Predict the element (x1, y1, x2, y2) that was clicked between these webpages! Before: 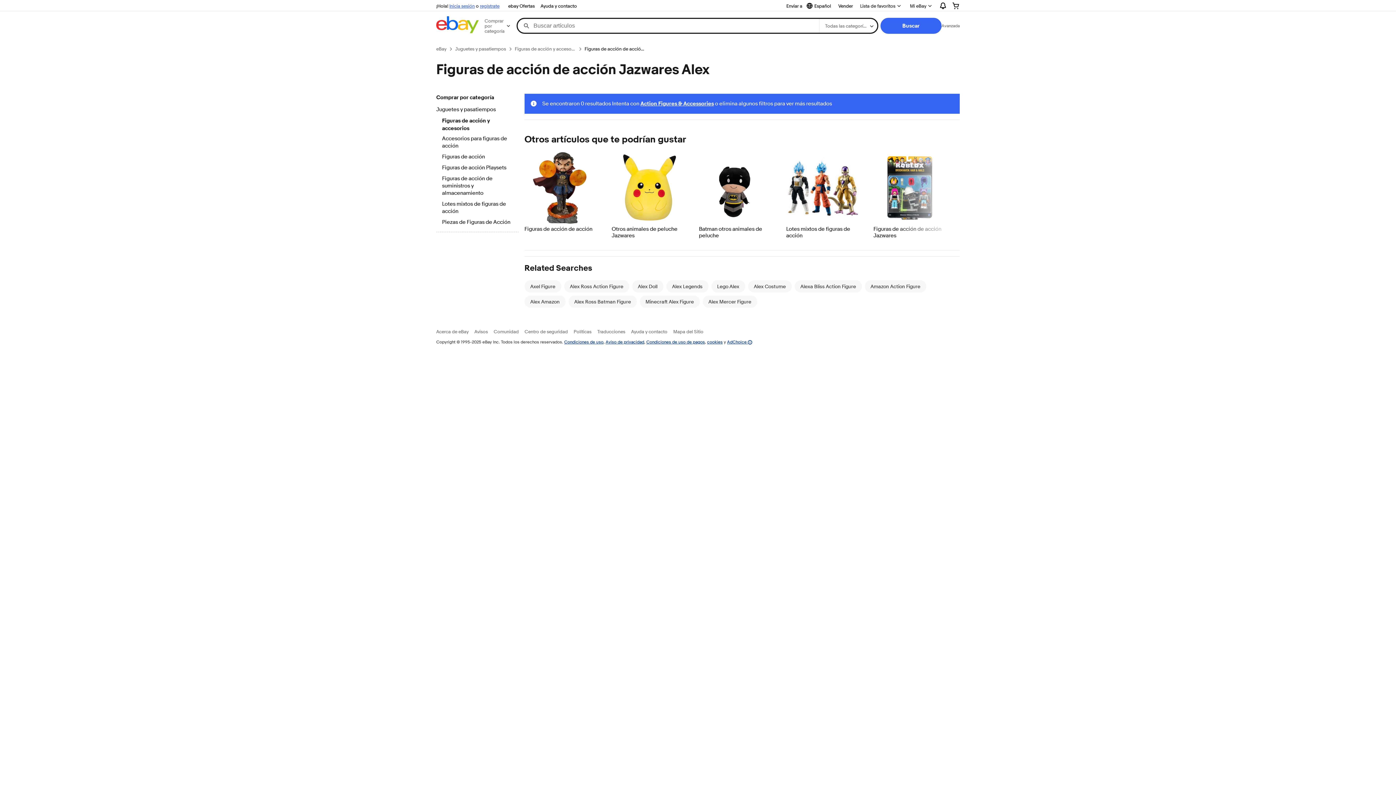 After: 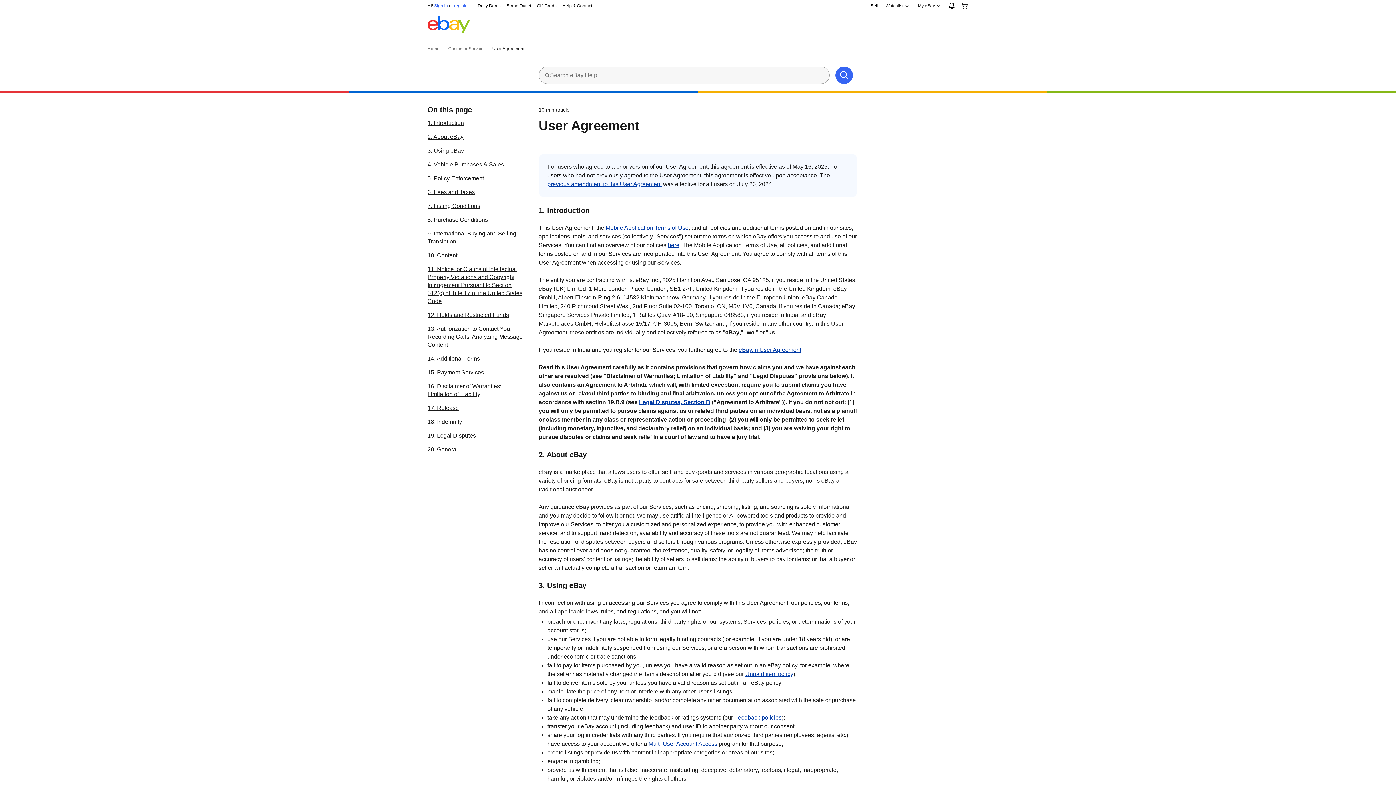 Action: label: Condiciones de uso bbox: (564, 339, 603, 344)